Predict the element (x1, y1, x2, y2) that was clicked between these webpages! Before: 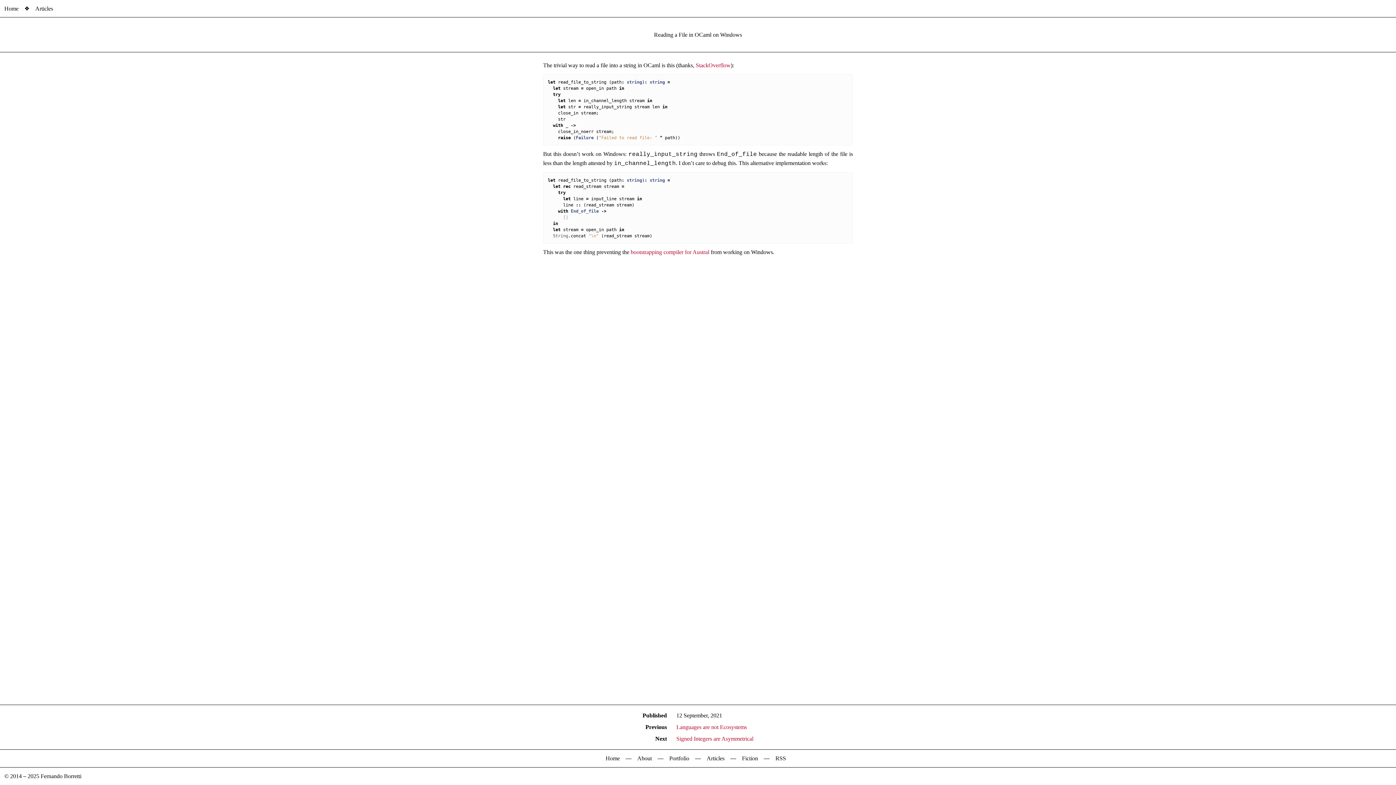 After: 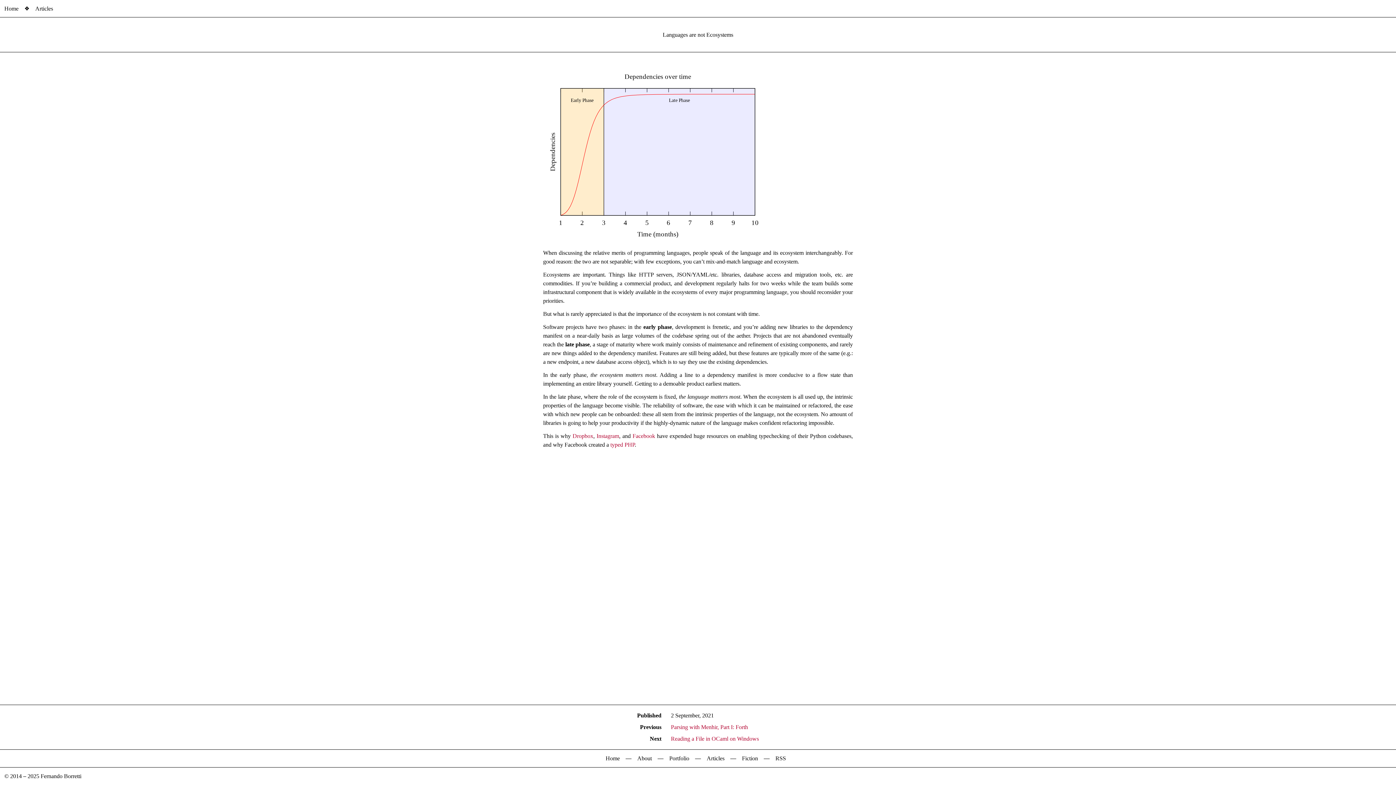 Action: label: Languages are not Ecosystems bbox: (676, 724, 747, 730)